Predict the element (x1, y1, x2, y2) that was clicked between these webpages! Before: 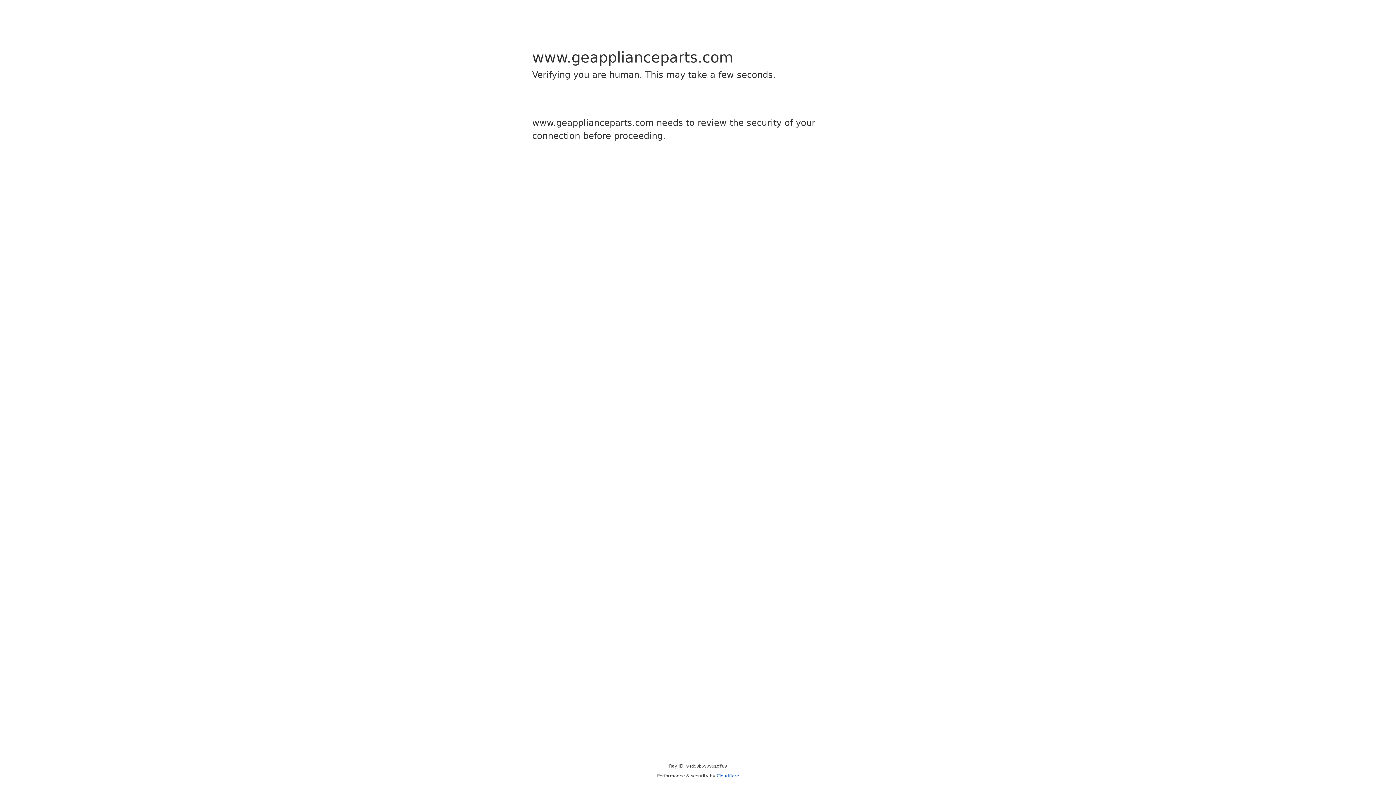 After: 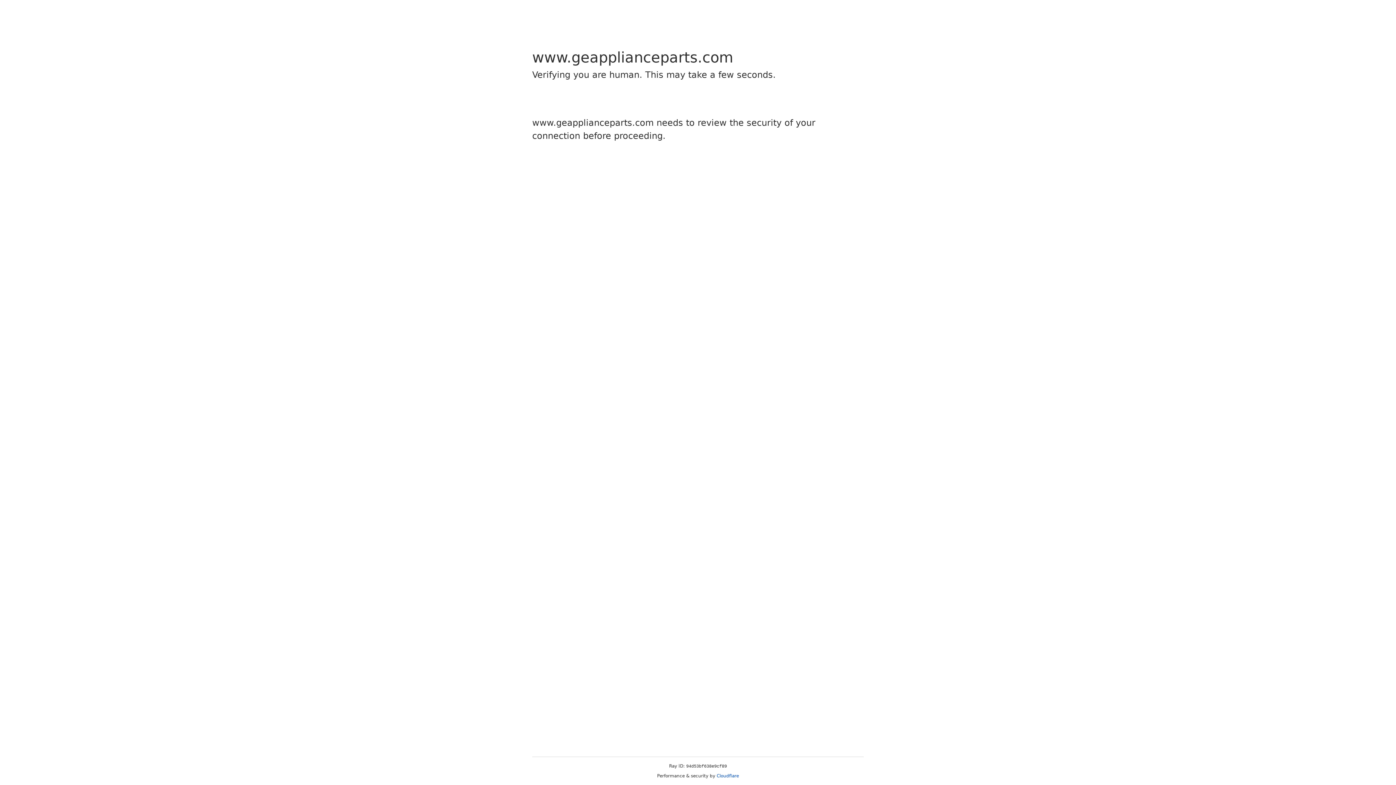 Action: label: Cloudflare bbox: (716, 773, 739, 778)